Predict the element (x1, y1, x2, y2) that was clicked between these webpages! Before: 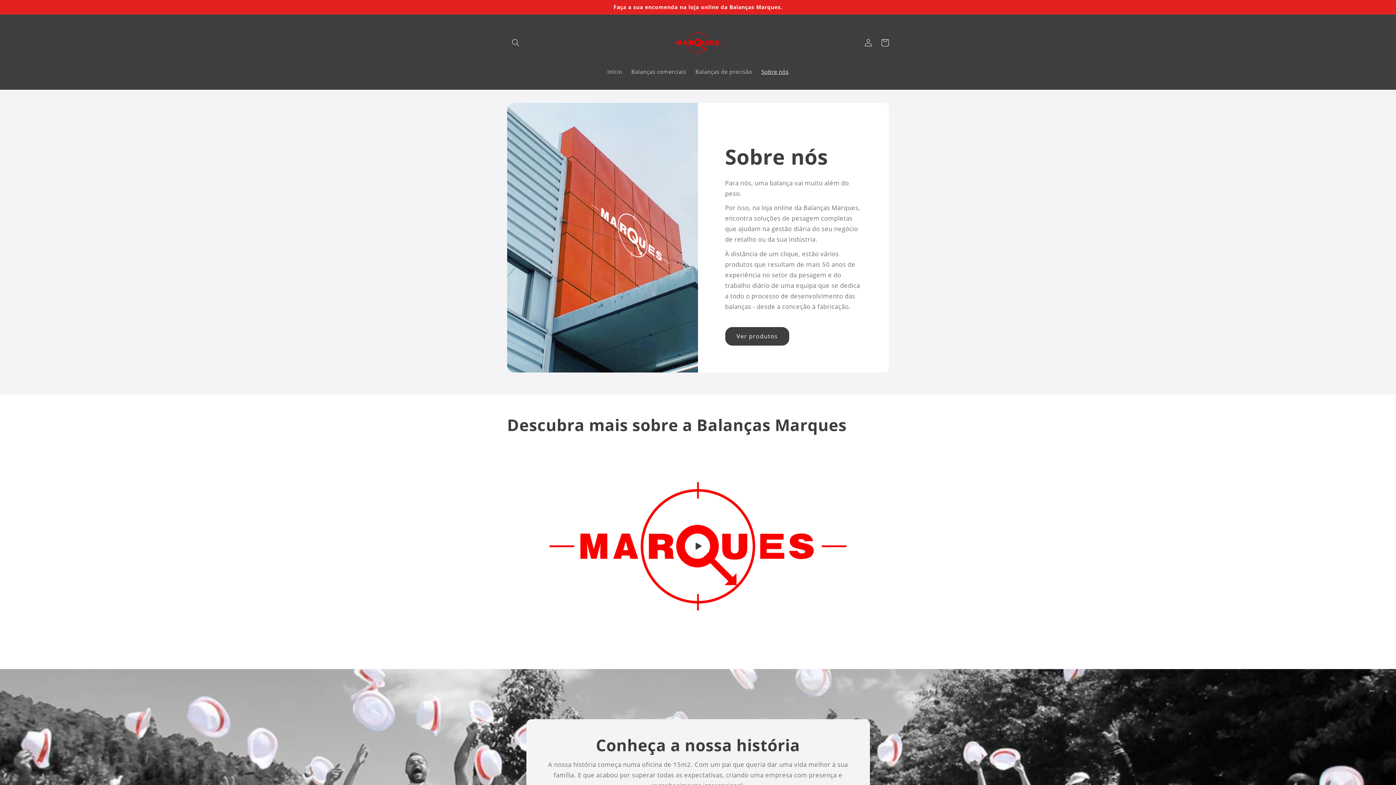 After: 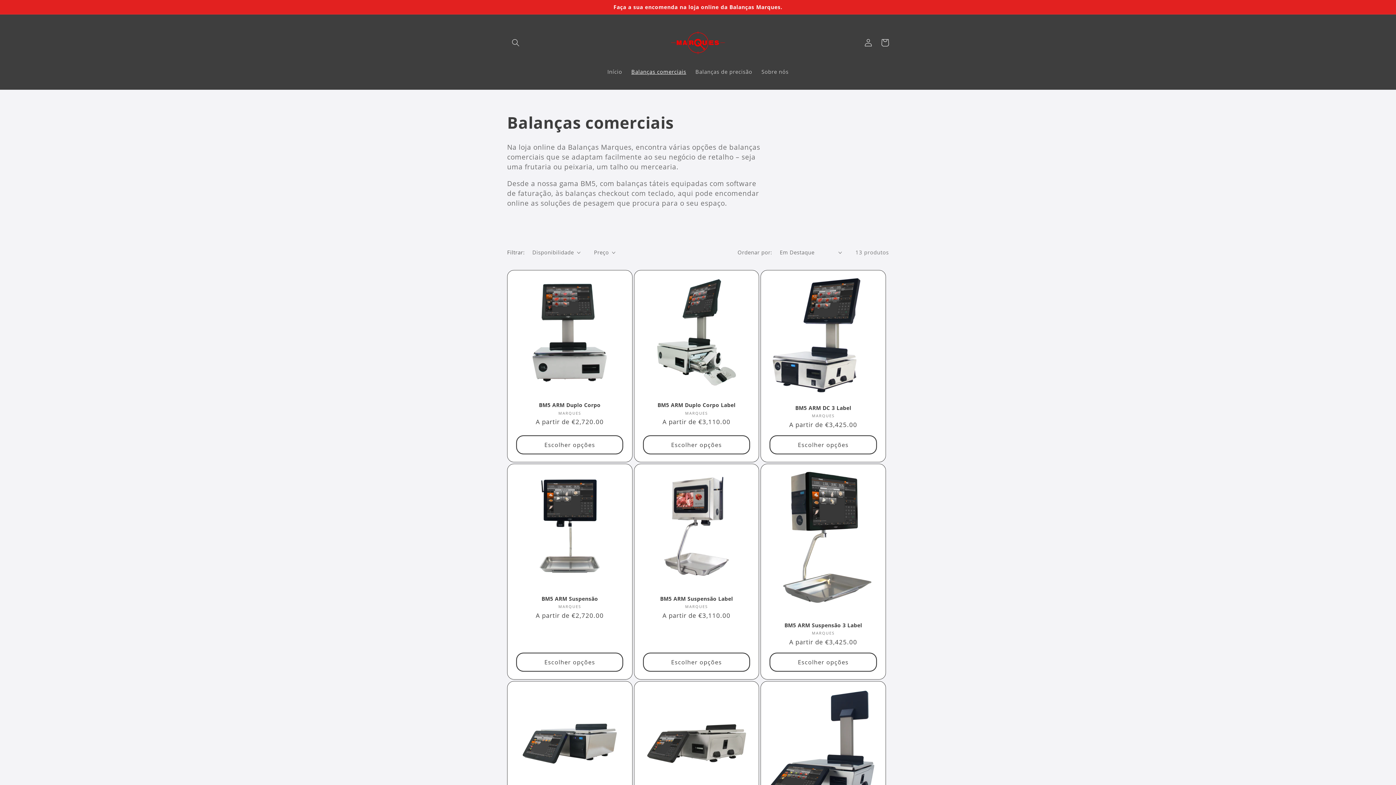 Action: bbox: (626, 63, 690, 79) label: Balanças comerciais